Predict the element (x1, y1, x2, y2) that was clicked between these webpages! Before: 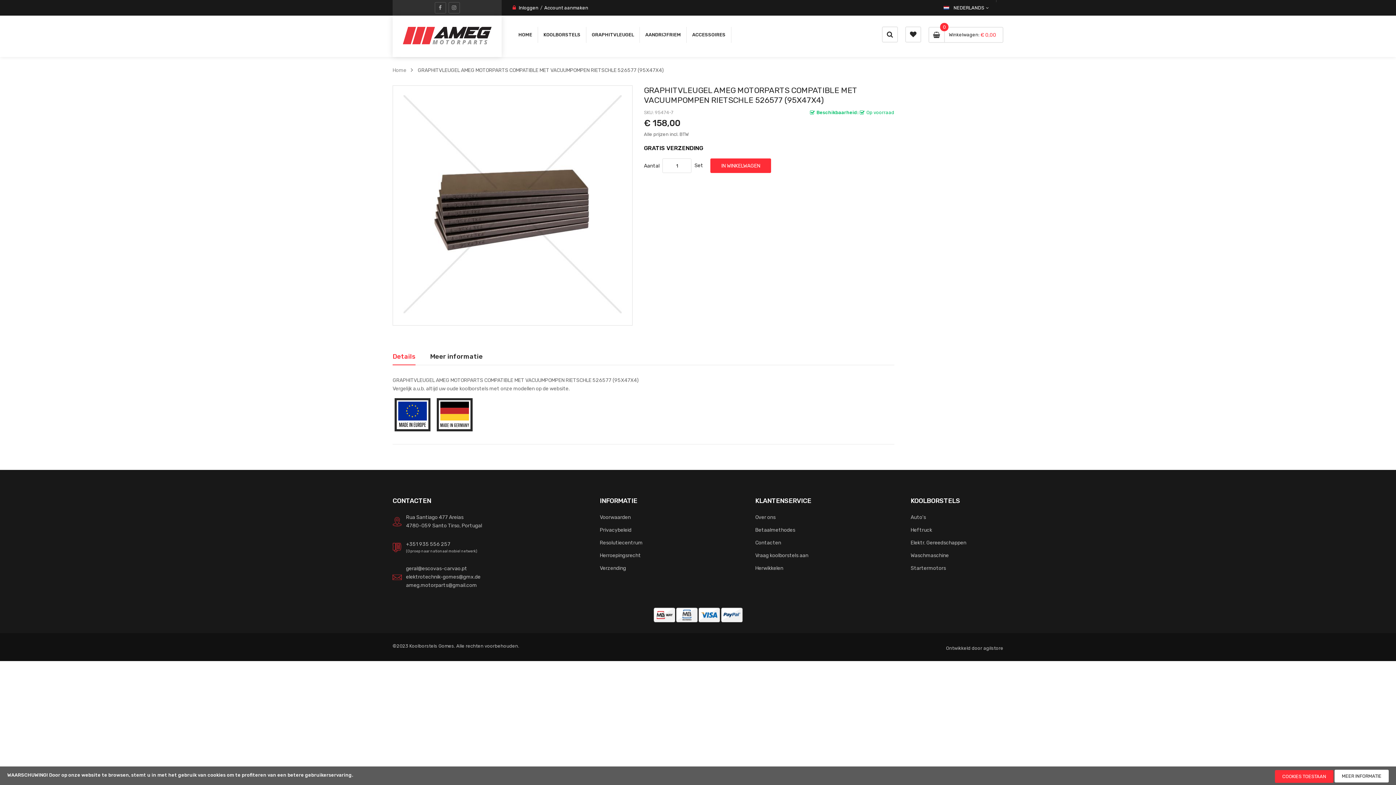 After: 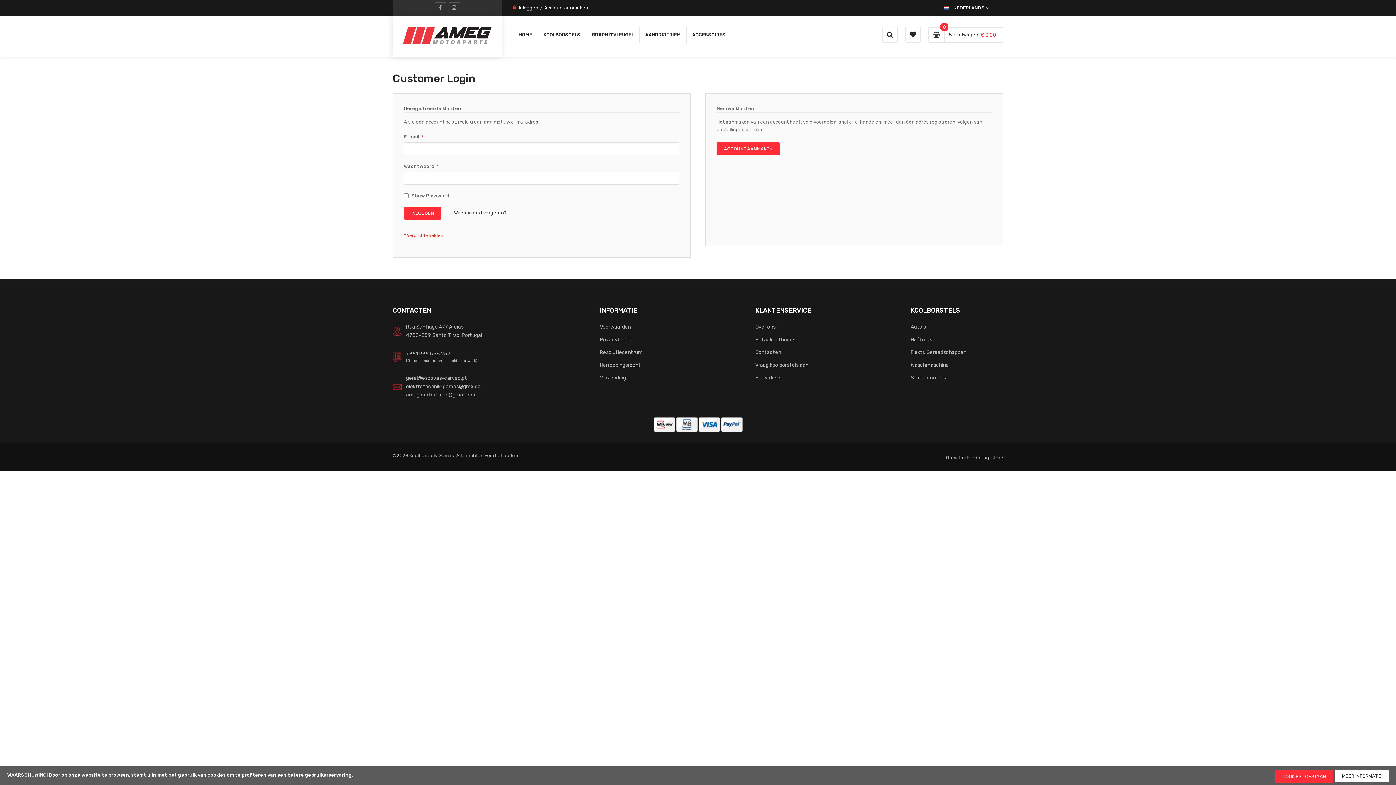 Action: bbox: (905, 26, 921, 42)